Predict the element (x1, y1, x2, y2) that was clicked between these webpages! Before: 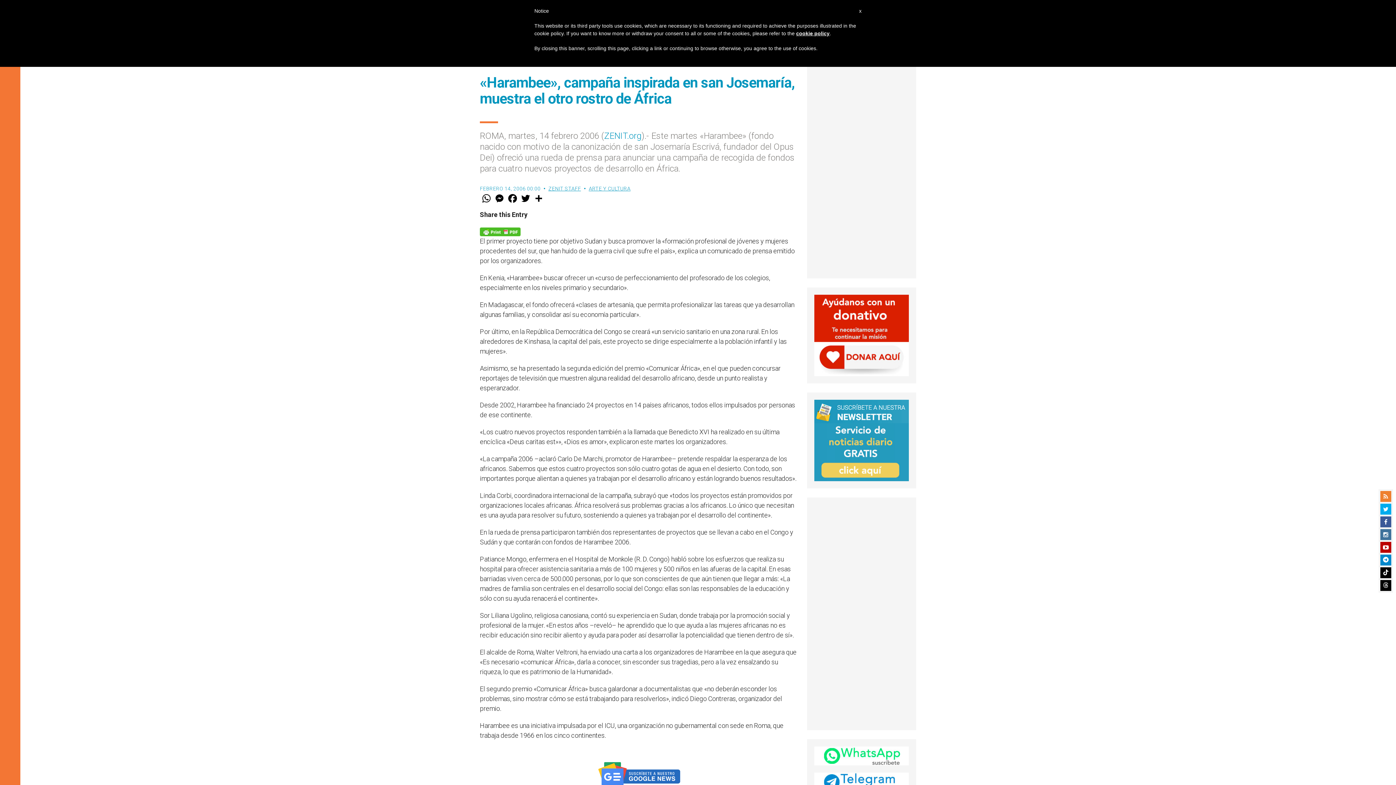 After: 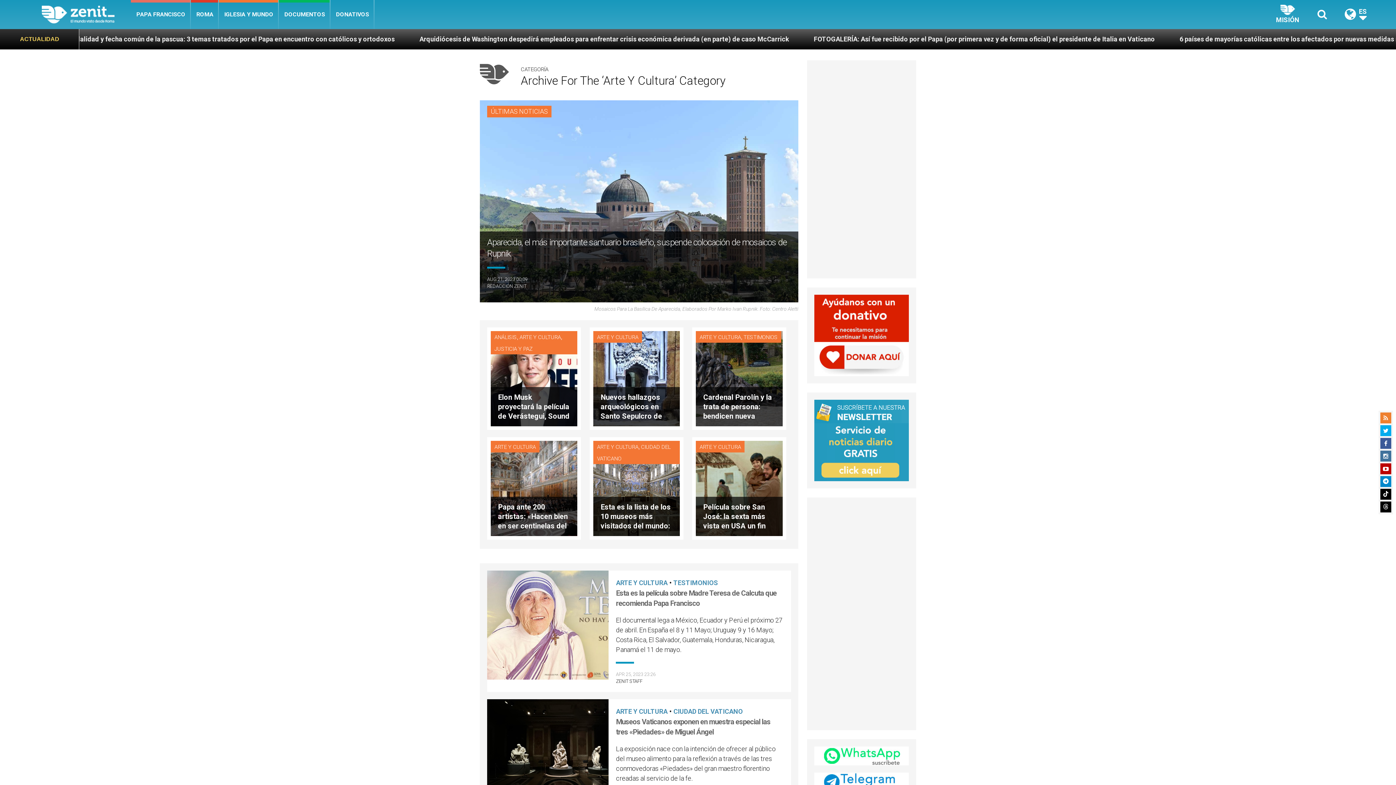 Action: label: ARTE Y CULTURA bbox: (588, 185, 630, 192)